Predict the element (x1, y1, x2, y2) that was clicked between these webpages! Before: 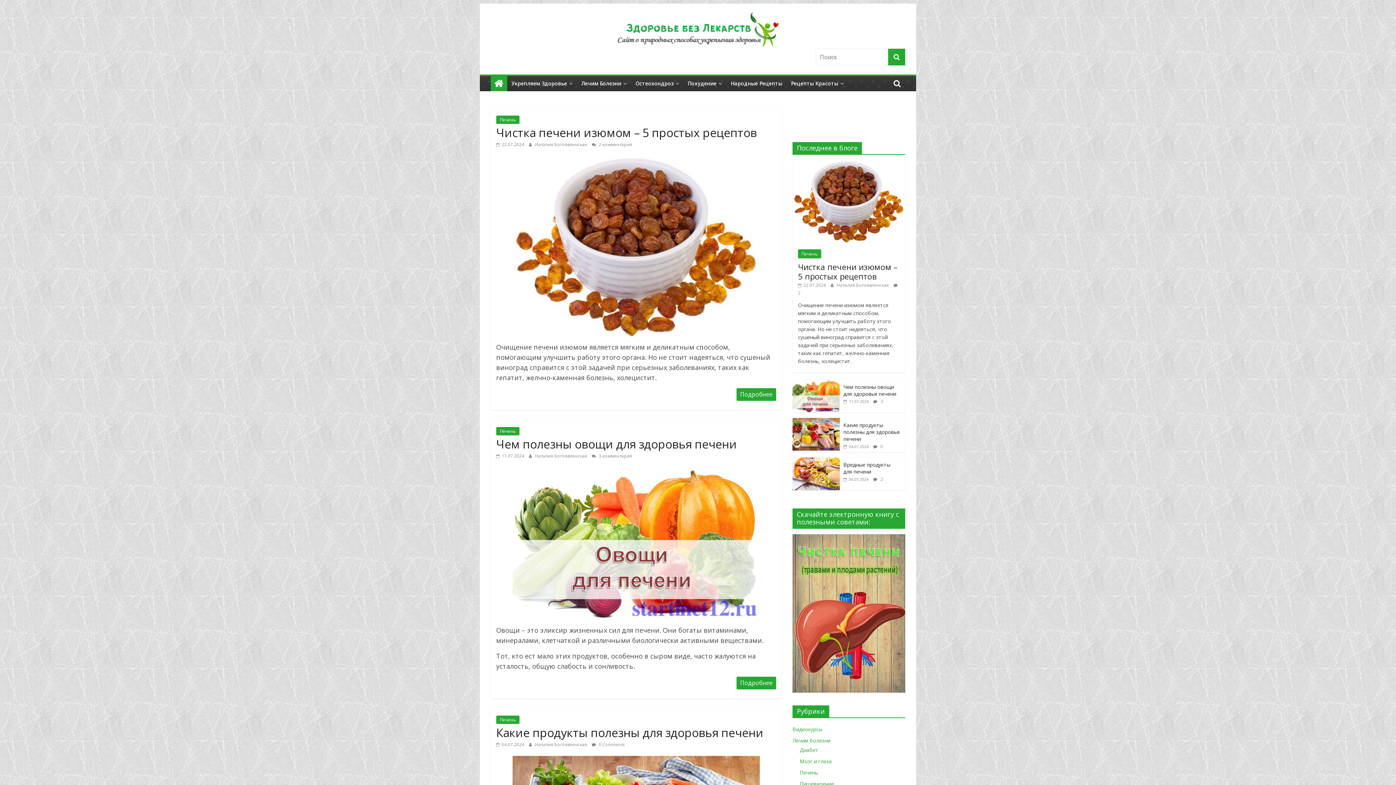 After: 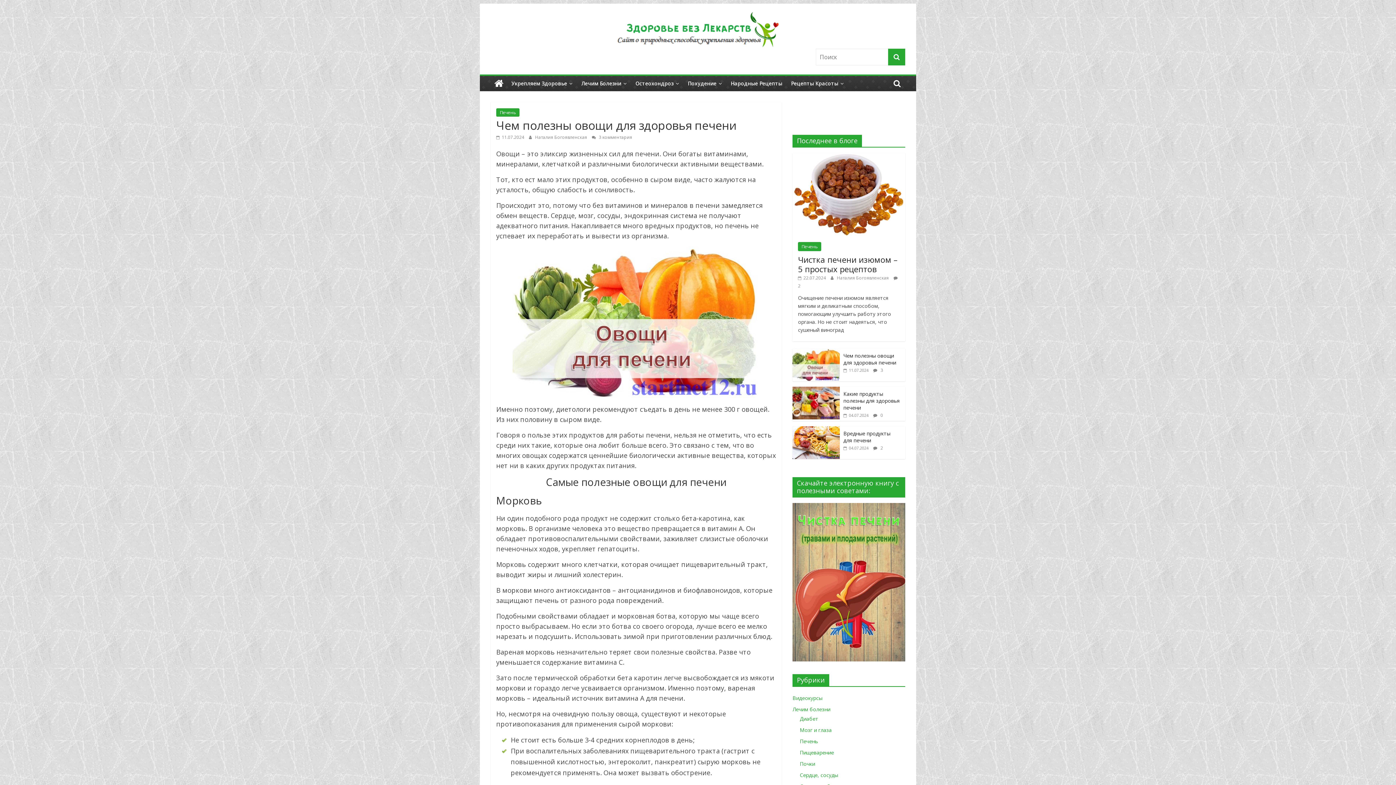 Action: label: Подробнее bbox: (736, 677, 776, 689)